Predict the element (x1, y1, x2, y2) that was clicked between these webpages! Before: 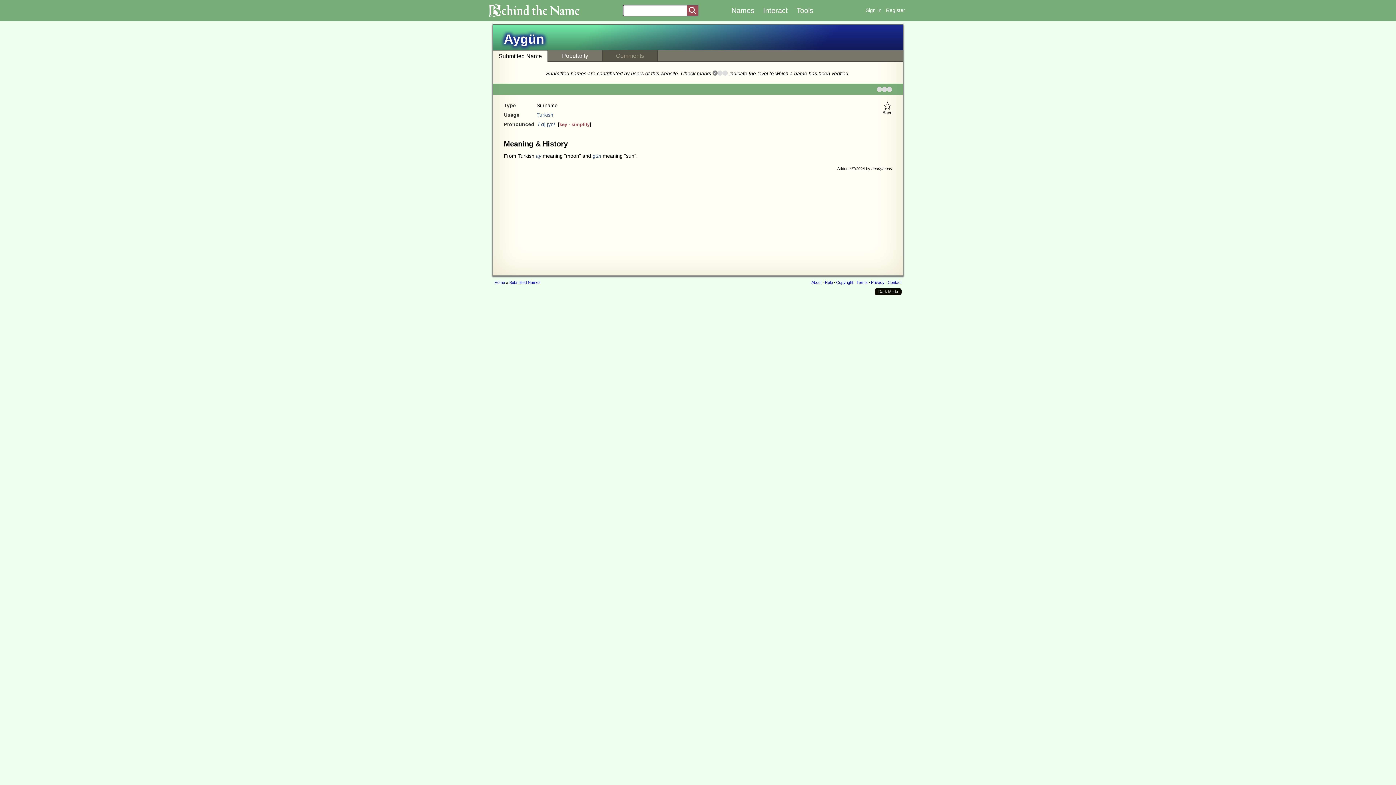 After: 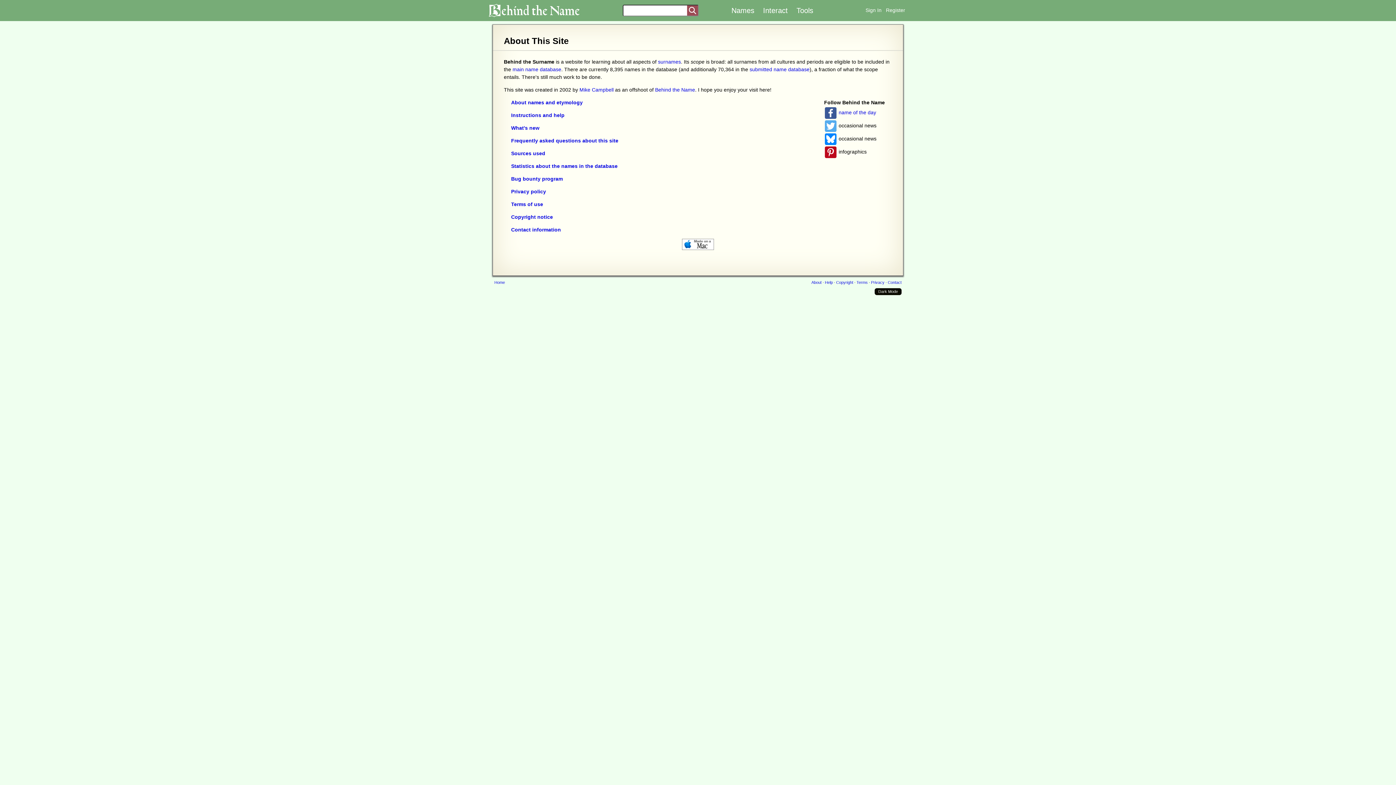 Action: label: About bbox: (811, 280, 821, 284)